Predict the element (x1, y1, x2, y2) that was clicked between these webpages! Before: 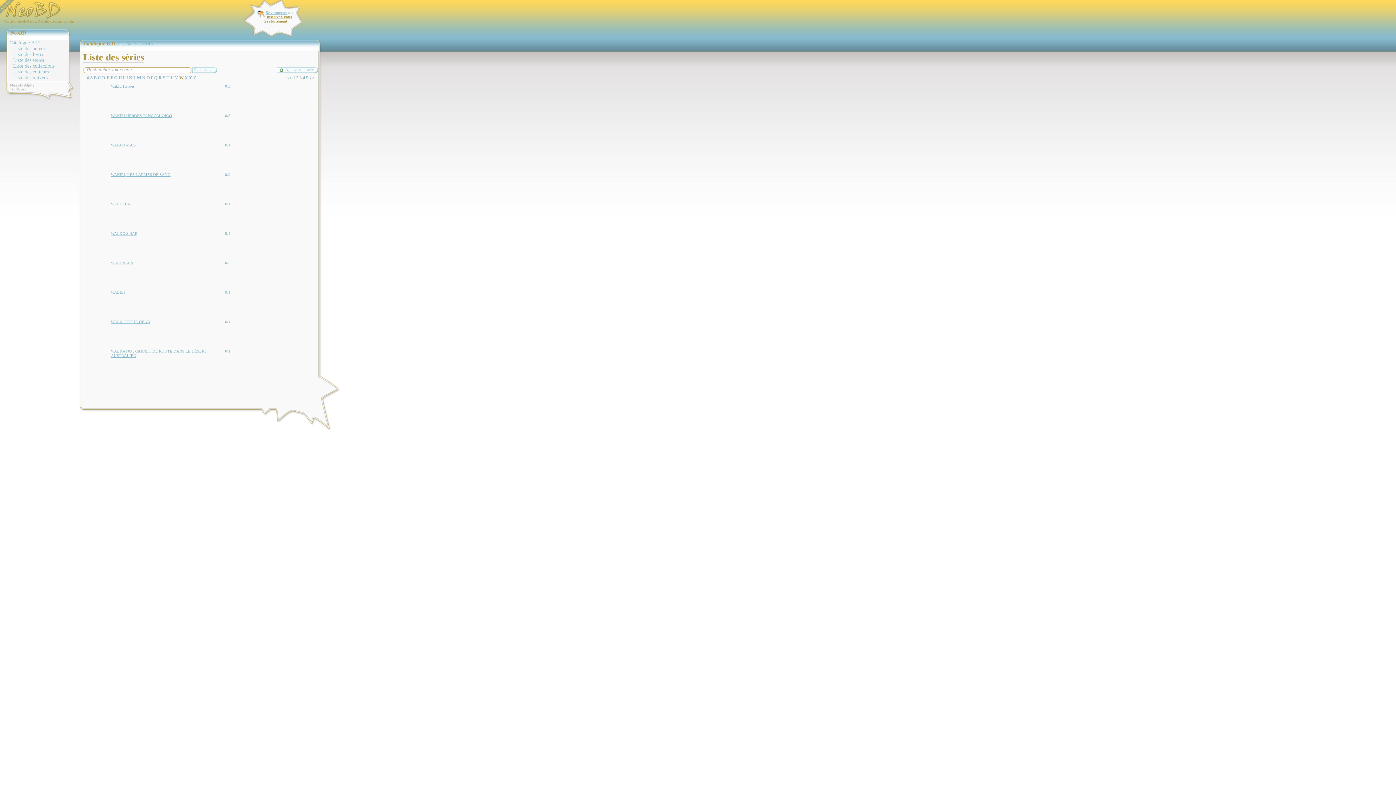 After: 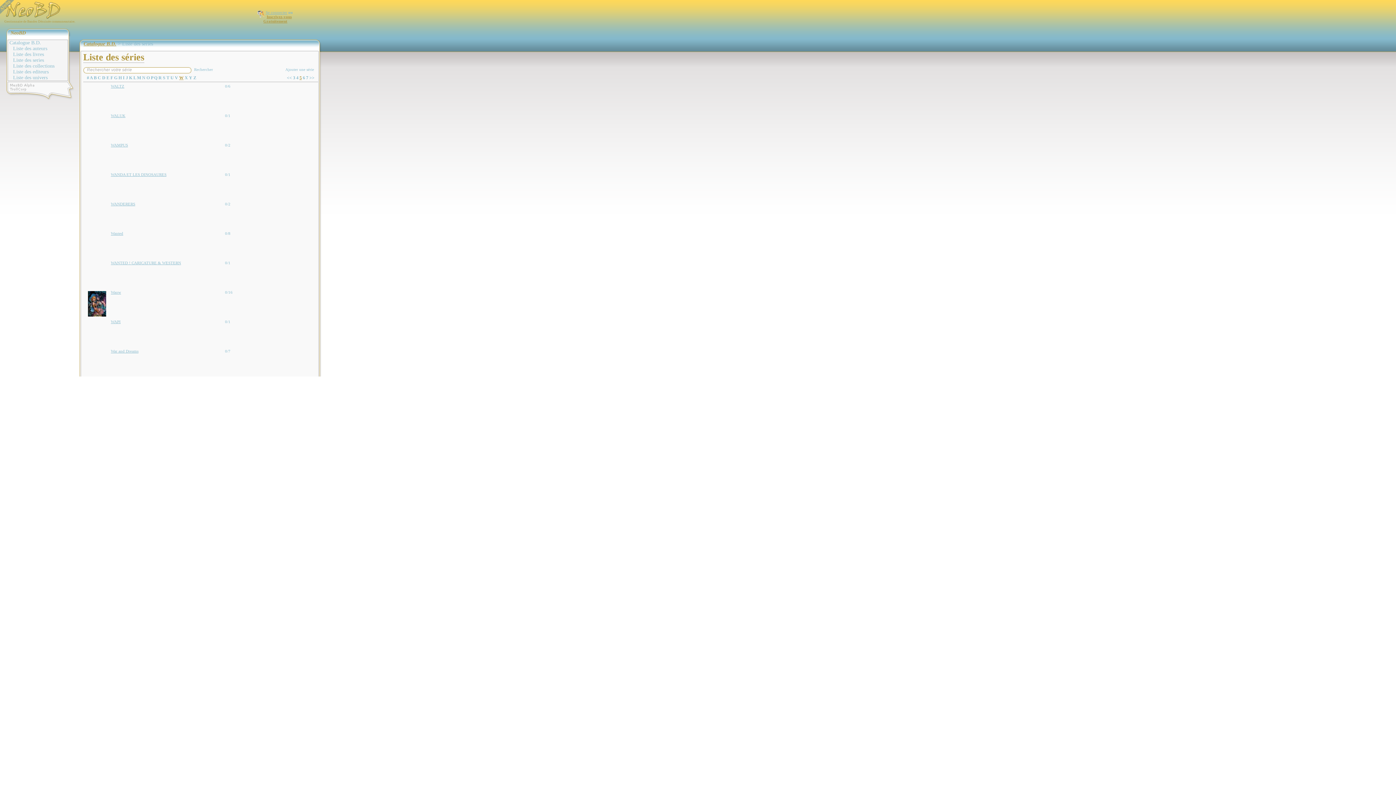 Action: label: 5 bbox: (306, 75, 308, 80)